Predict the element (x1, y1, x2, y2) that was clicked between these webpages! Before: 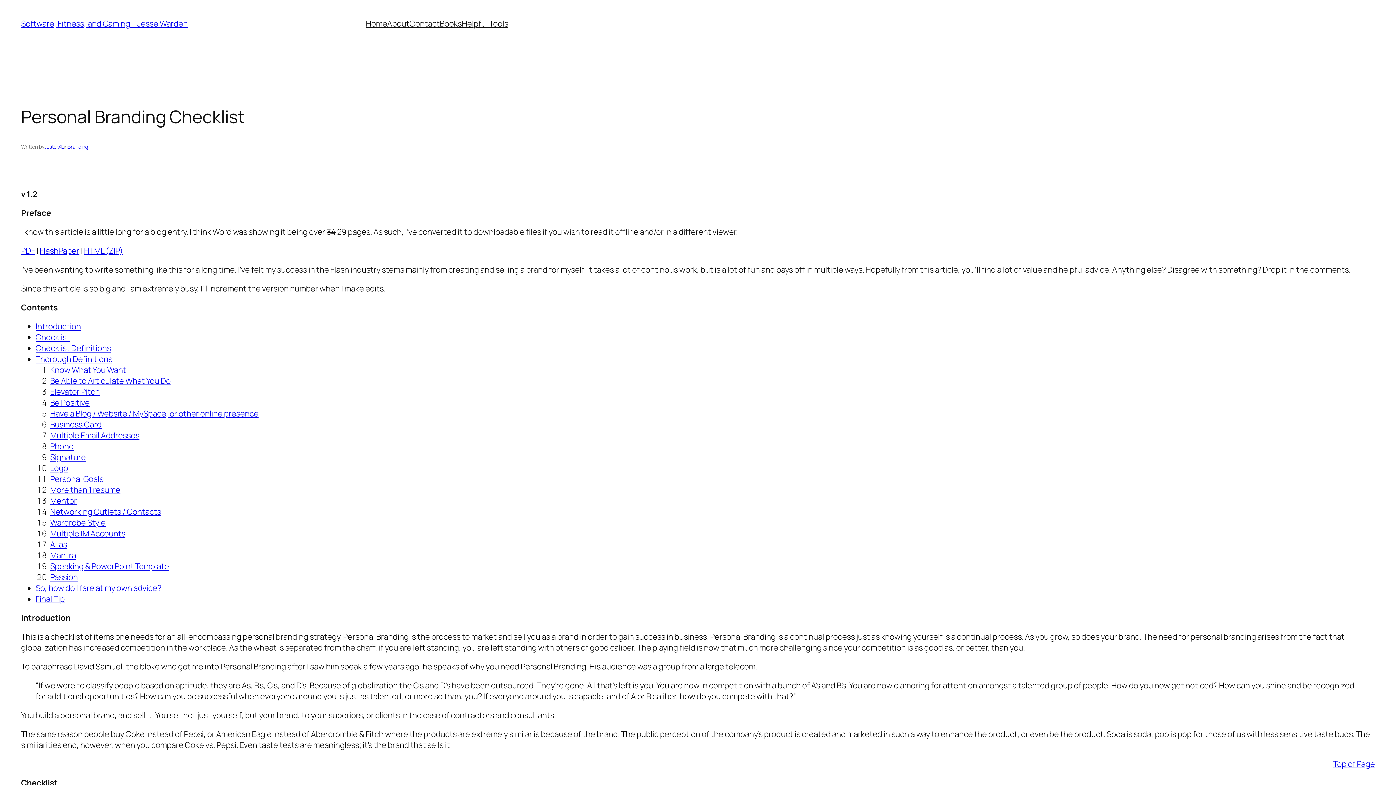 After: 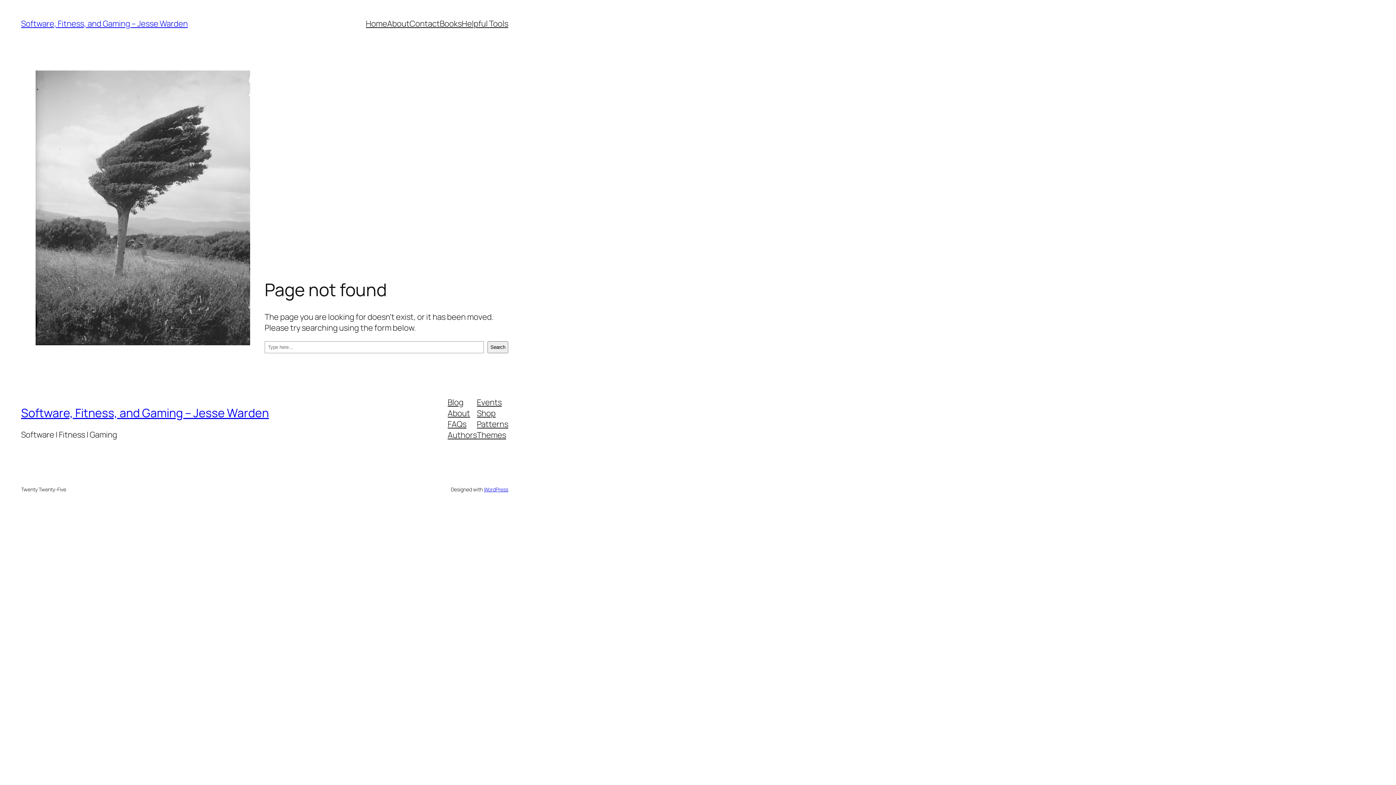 Action: label: FlashPaper bbox: (39, 245, 79, 256)